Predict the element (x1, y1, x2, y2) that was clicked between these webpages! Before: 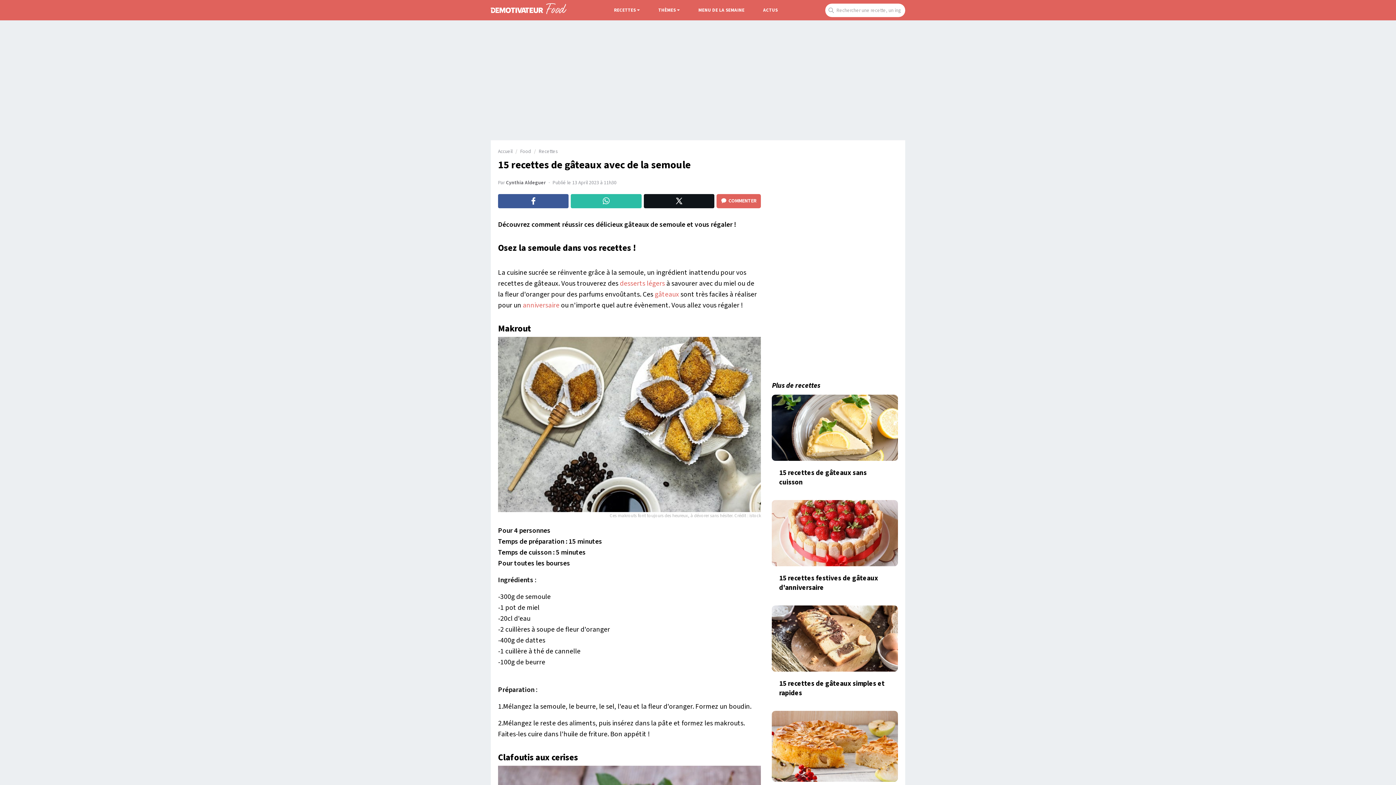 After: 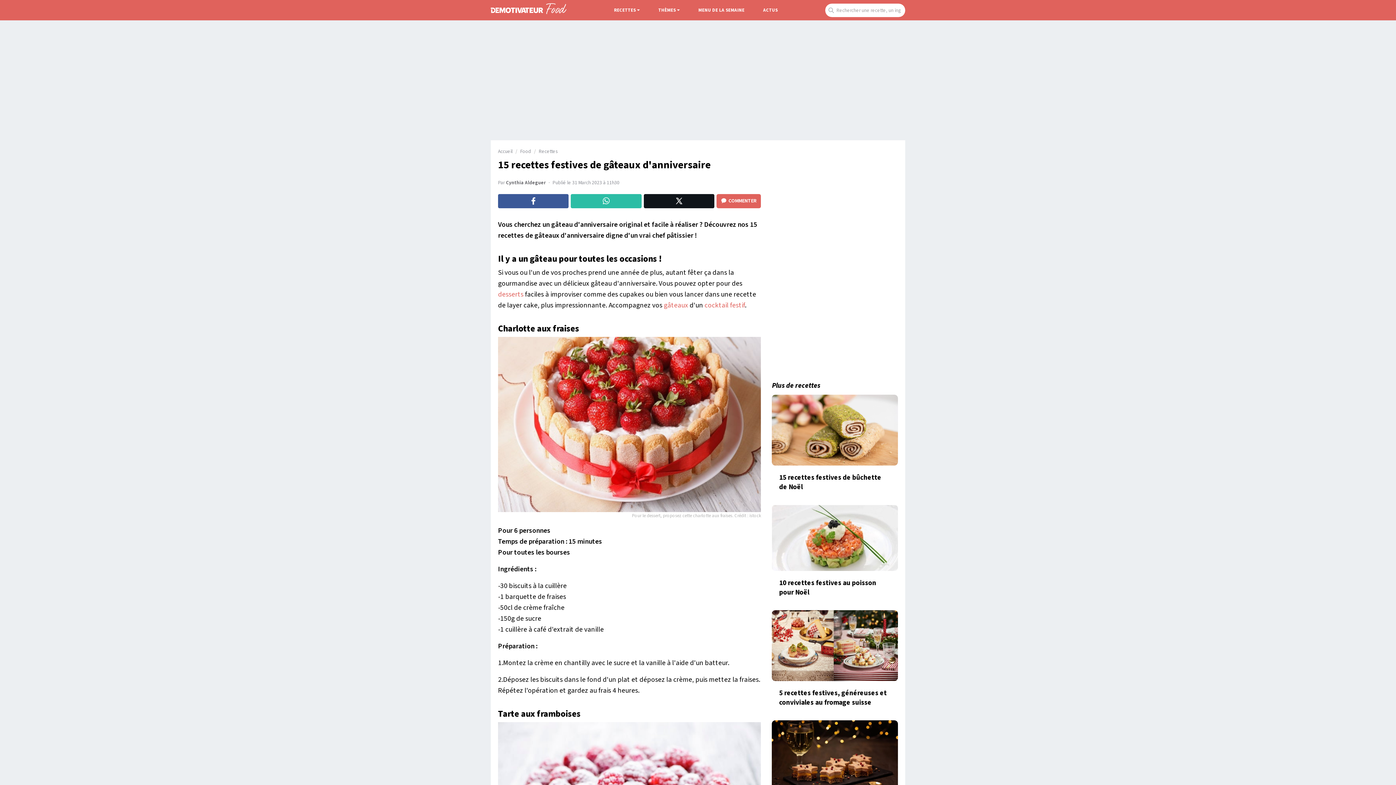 Action: bbox: (772, 500, 898, 599) label: 15 recettes festives de gâteaux d'anniversaire